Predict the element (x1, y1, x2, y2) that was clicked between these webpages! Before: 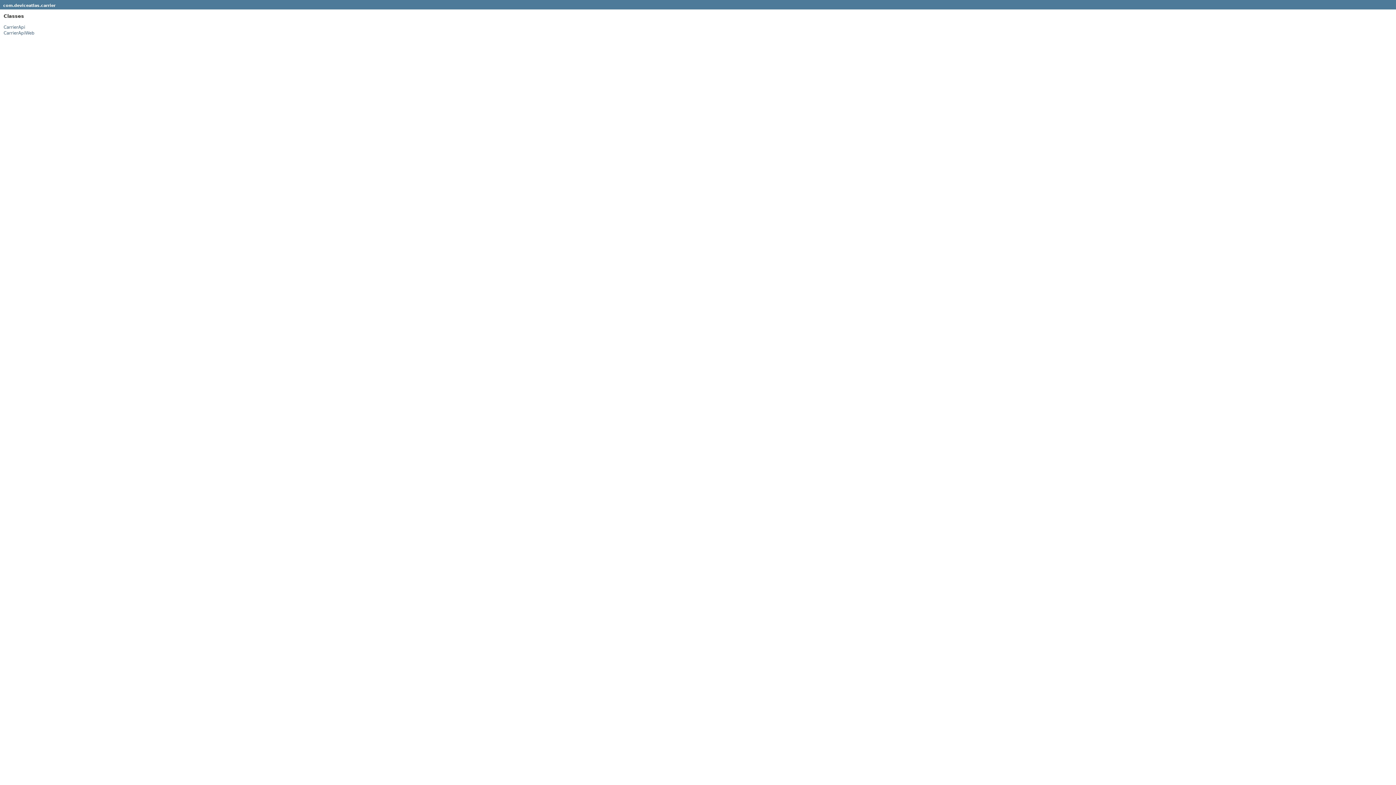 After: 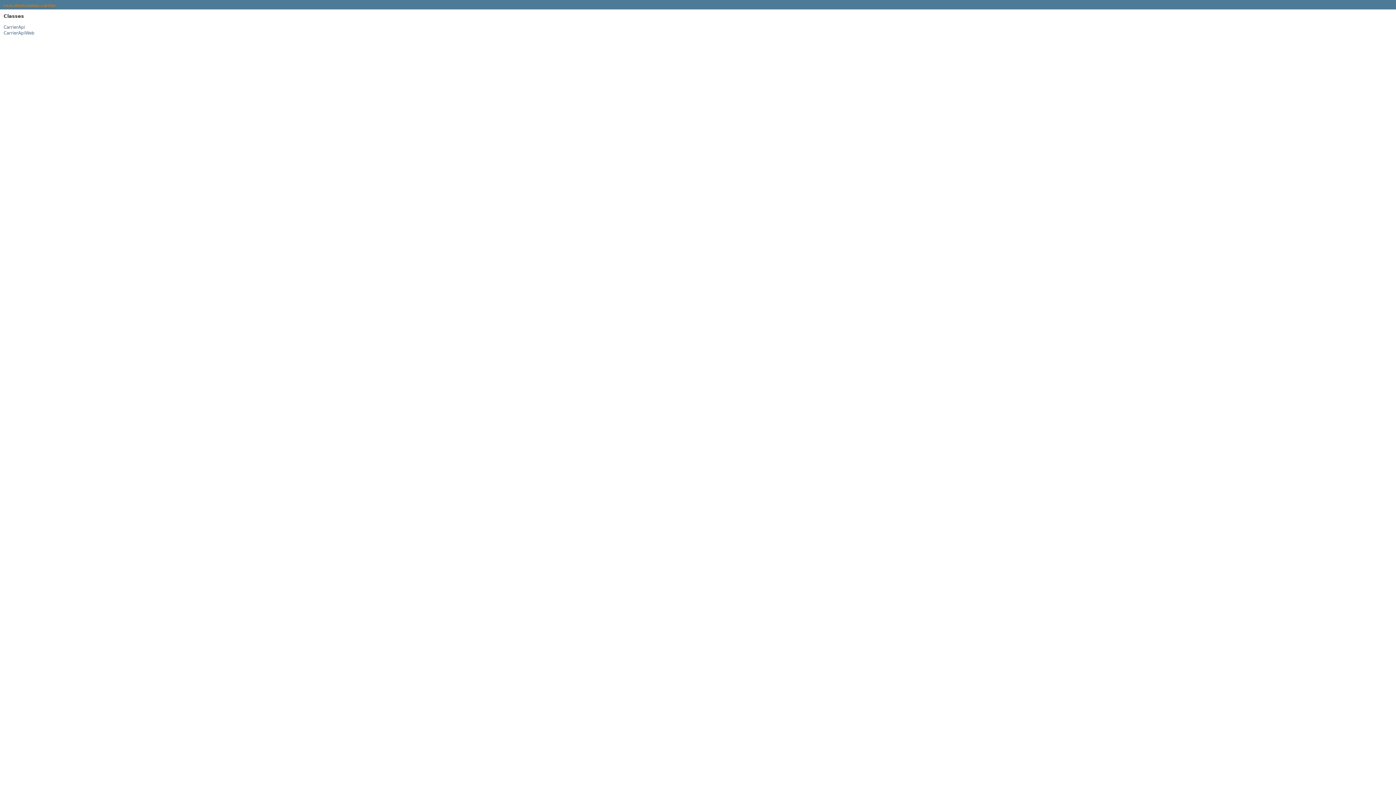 Action: bbox: (3, 3, 55, 7) label: com.deviceatlas.carrier